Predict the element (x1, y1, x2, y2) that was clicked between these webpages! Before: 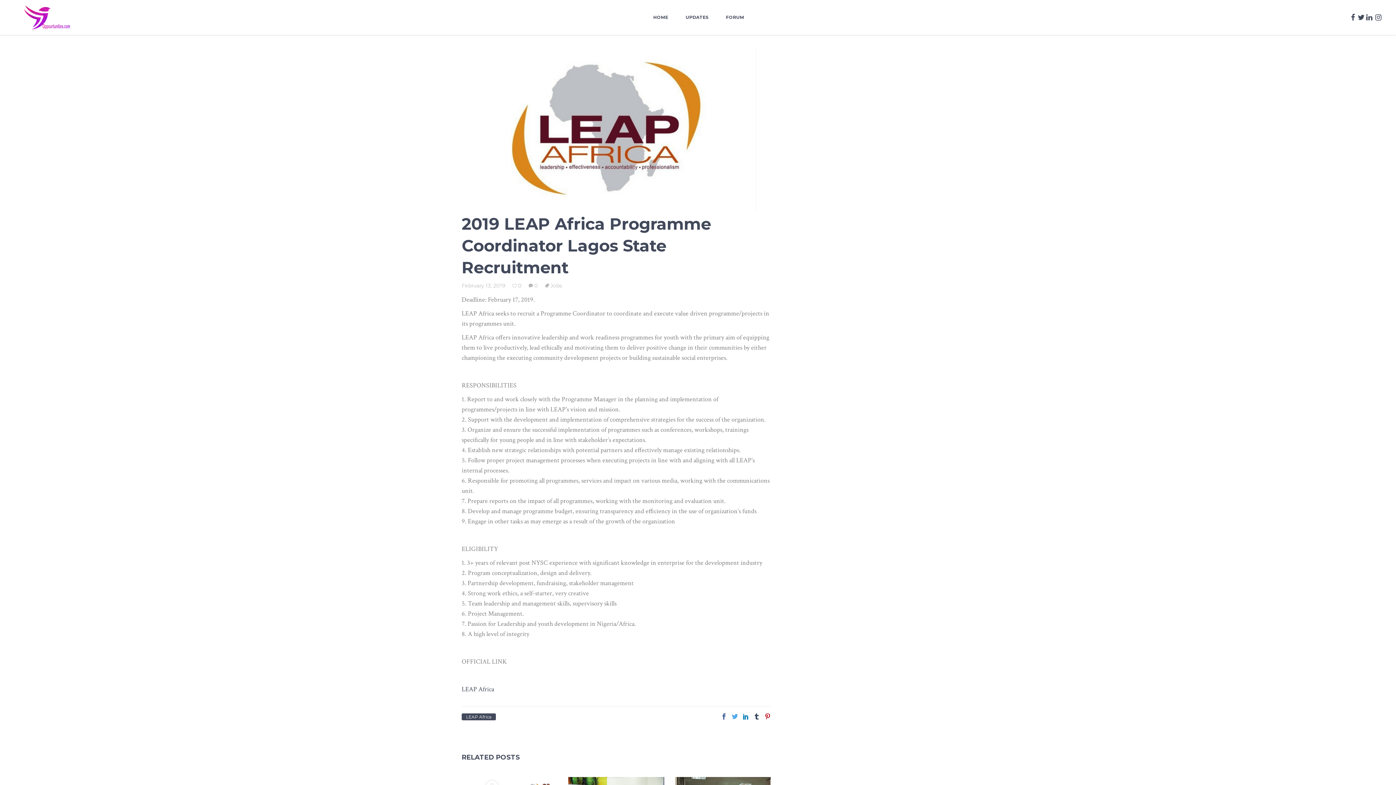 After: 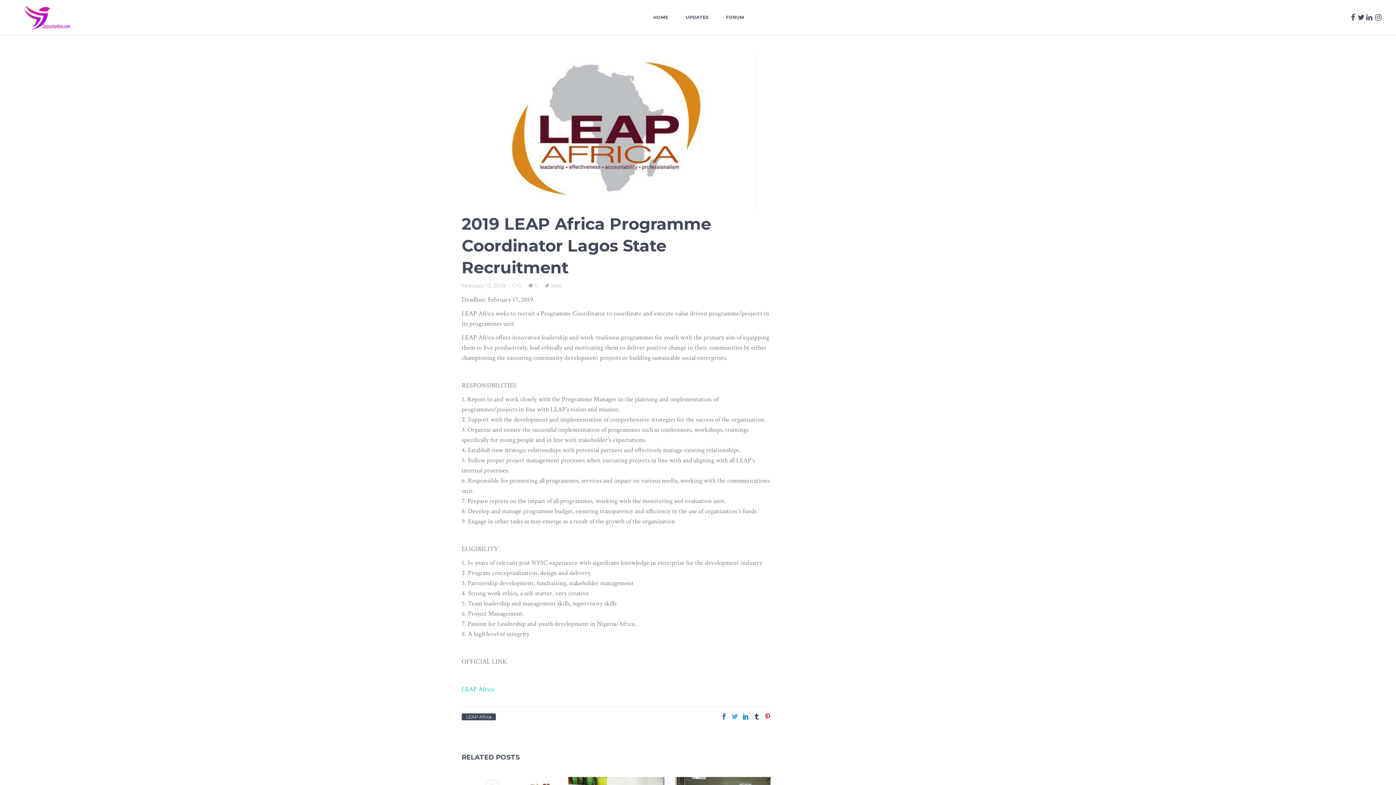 Action: label: LEAP Africa bbox: (461, 685, 494, 693)